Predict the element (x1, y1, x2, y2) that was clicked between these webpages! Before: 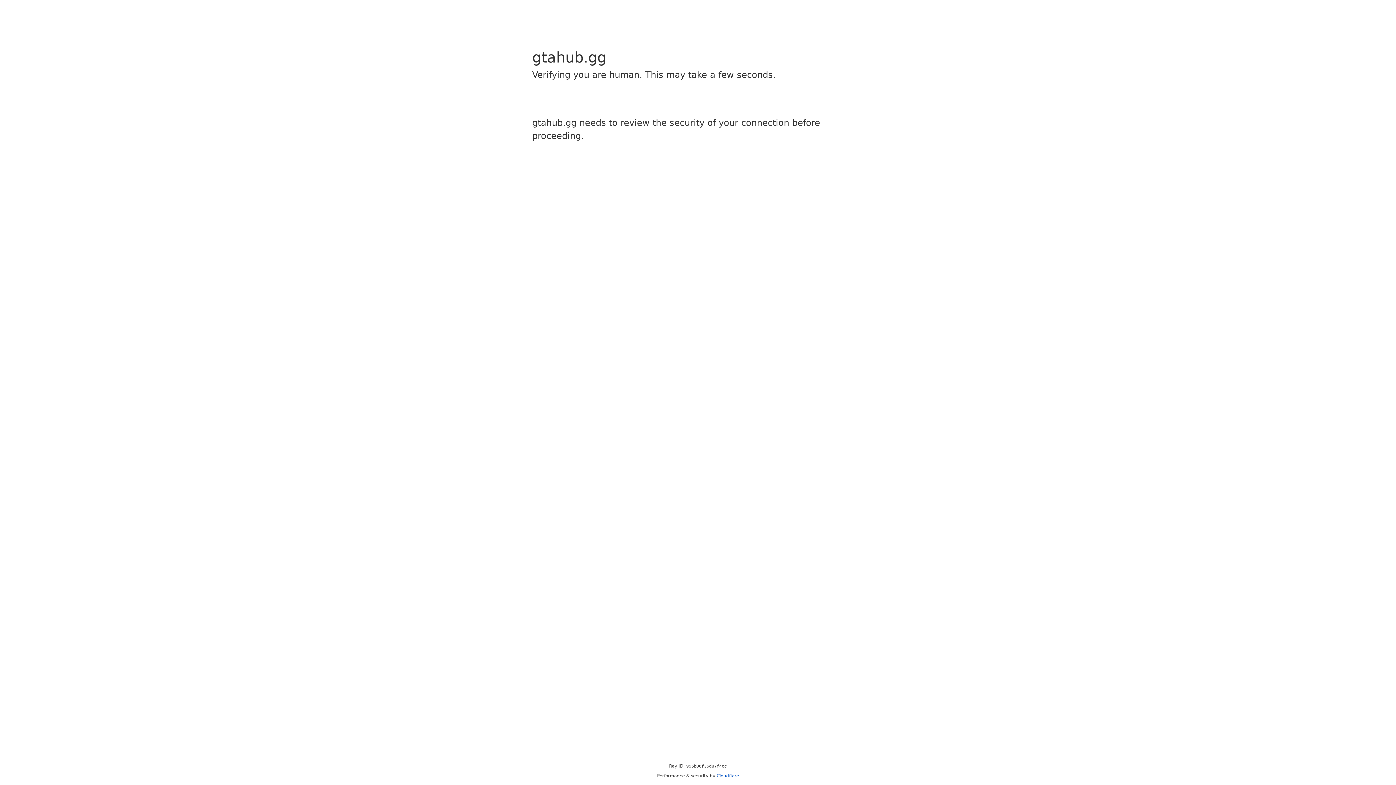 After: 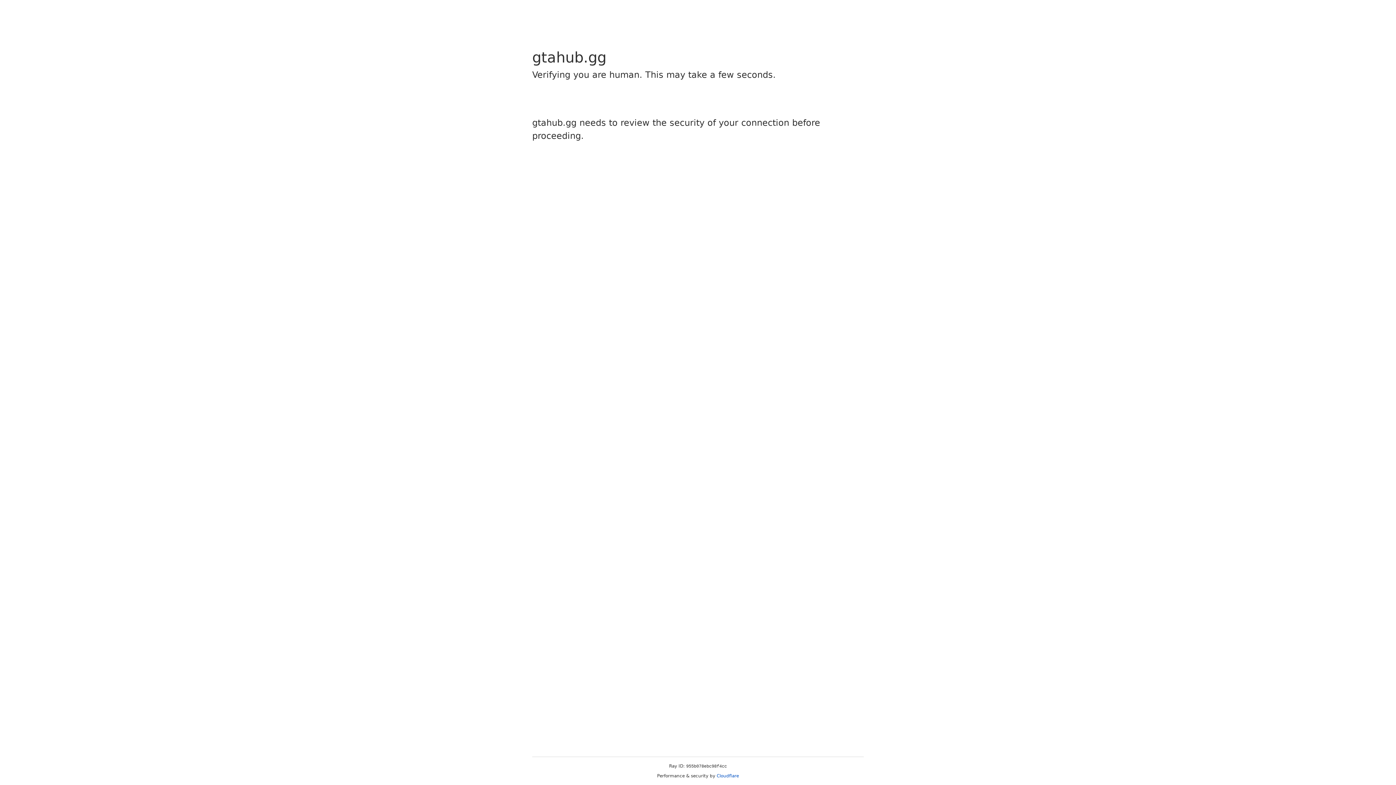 Action: bbox: (716, 773, 739, 778) label: Cloudflare